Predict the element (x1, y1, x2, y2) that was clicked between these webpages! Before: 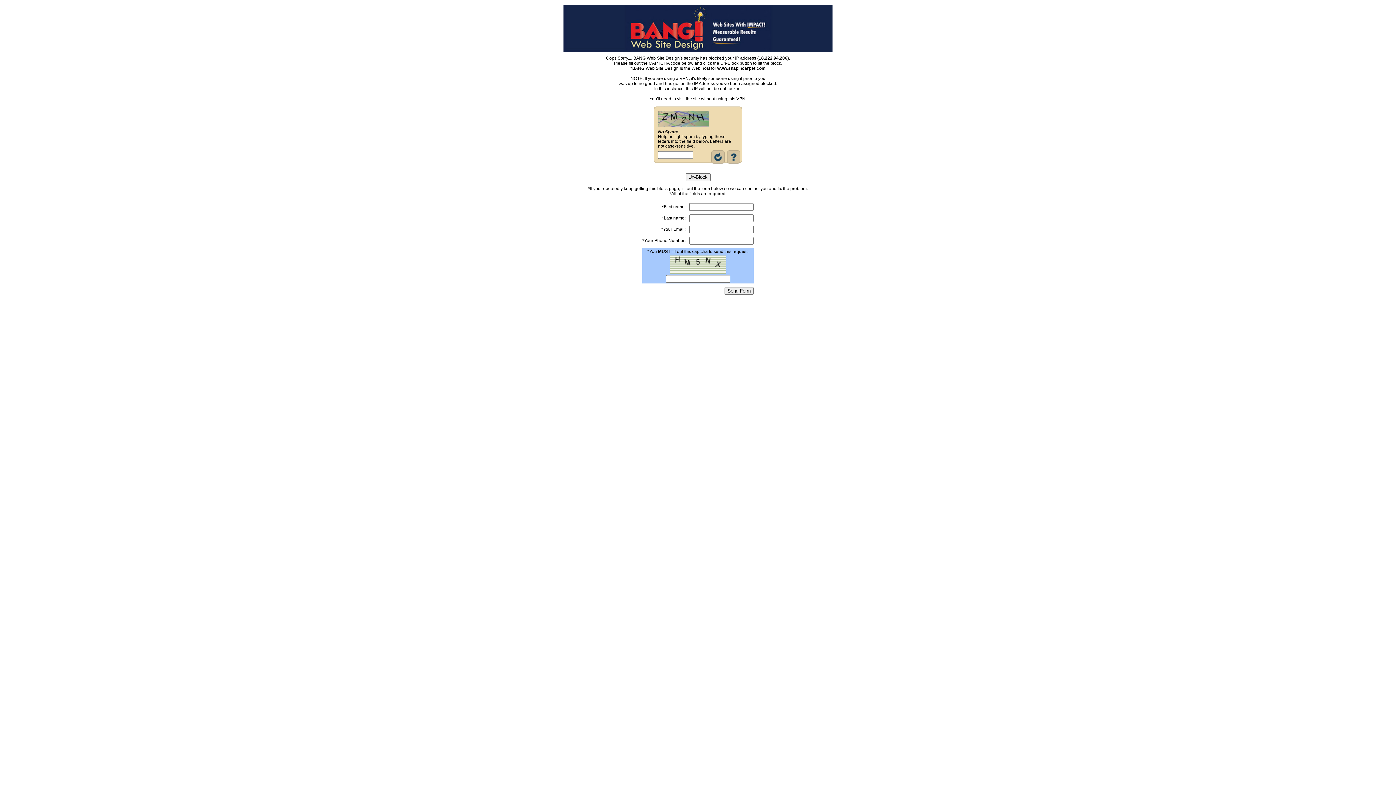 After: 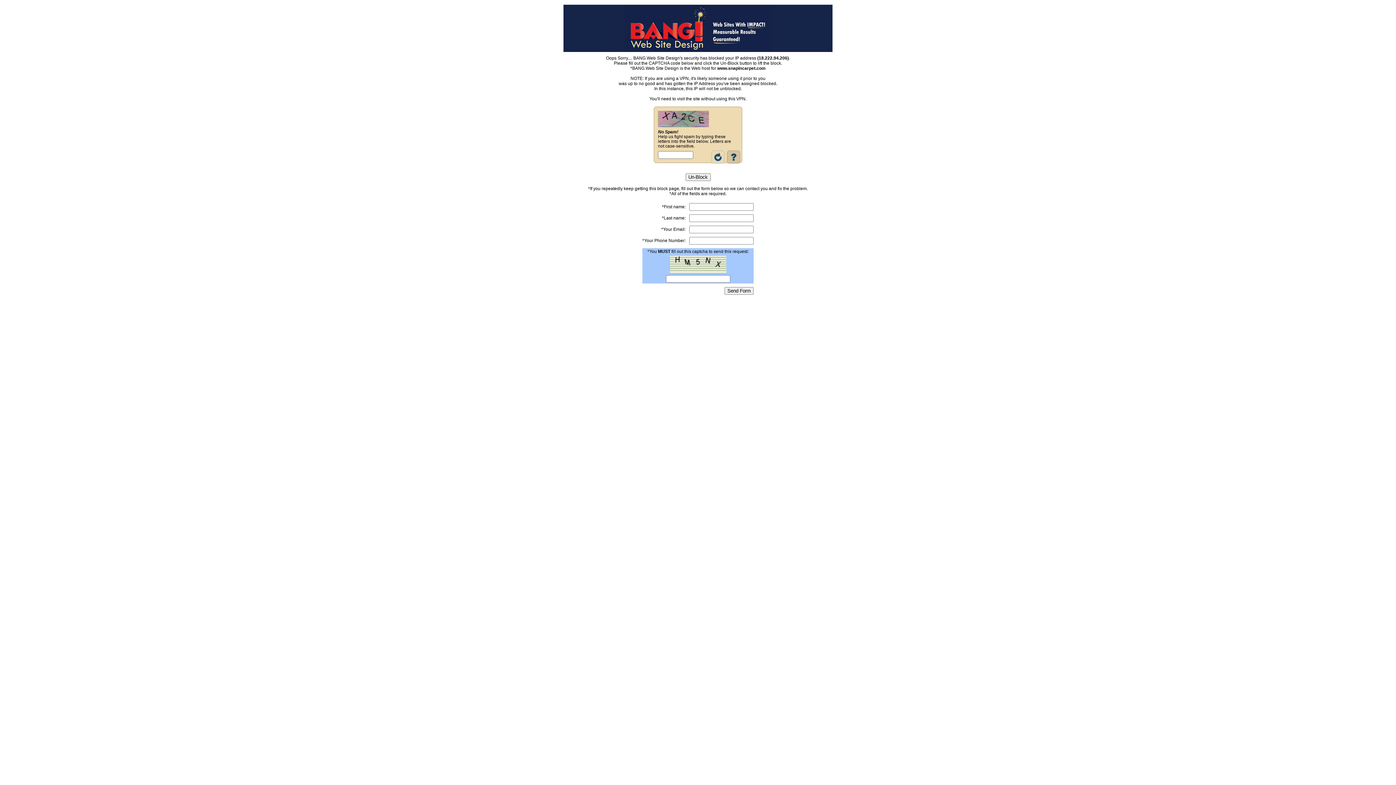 Action: bbox: (711, 159, 724, 164)